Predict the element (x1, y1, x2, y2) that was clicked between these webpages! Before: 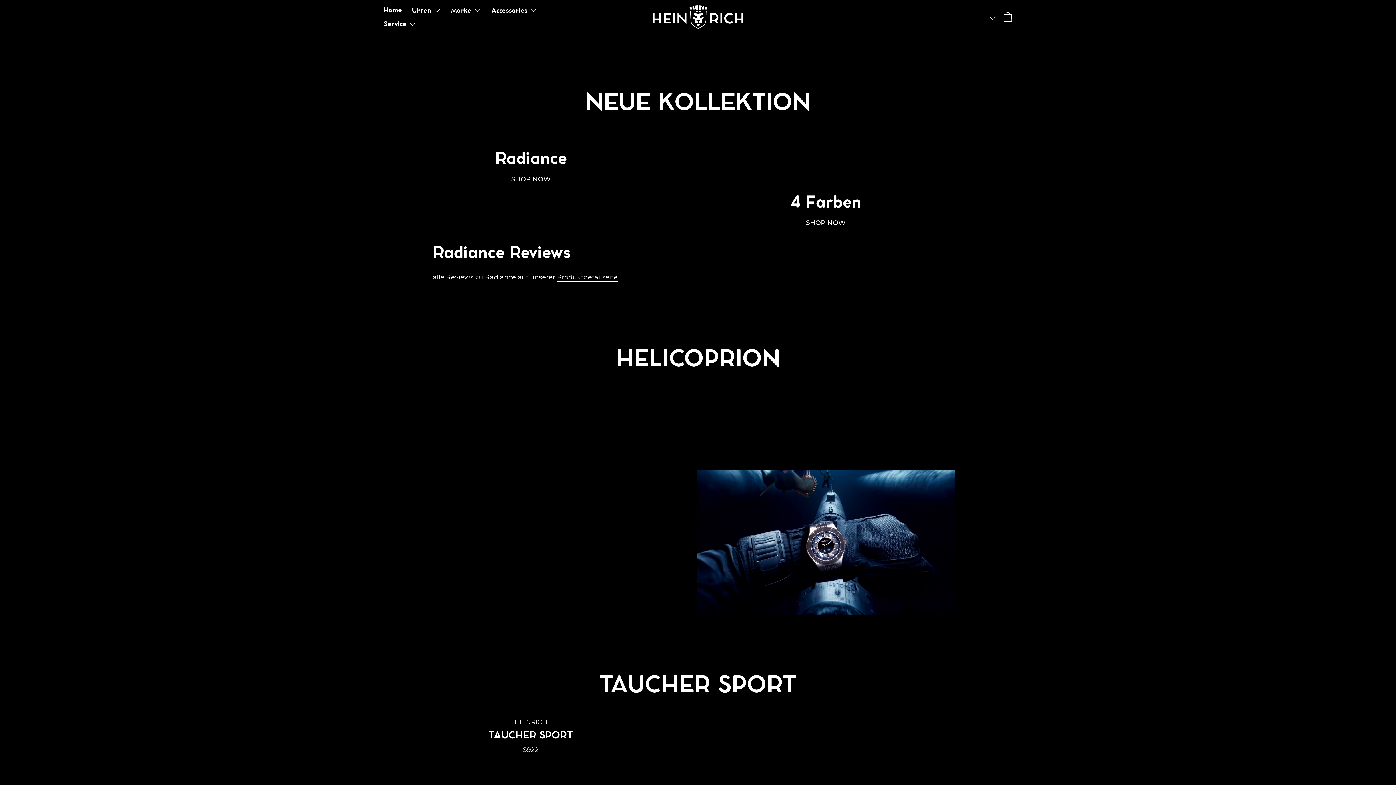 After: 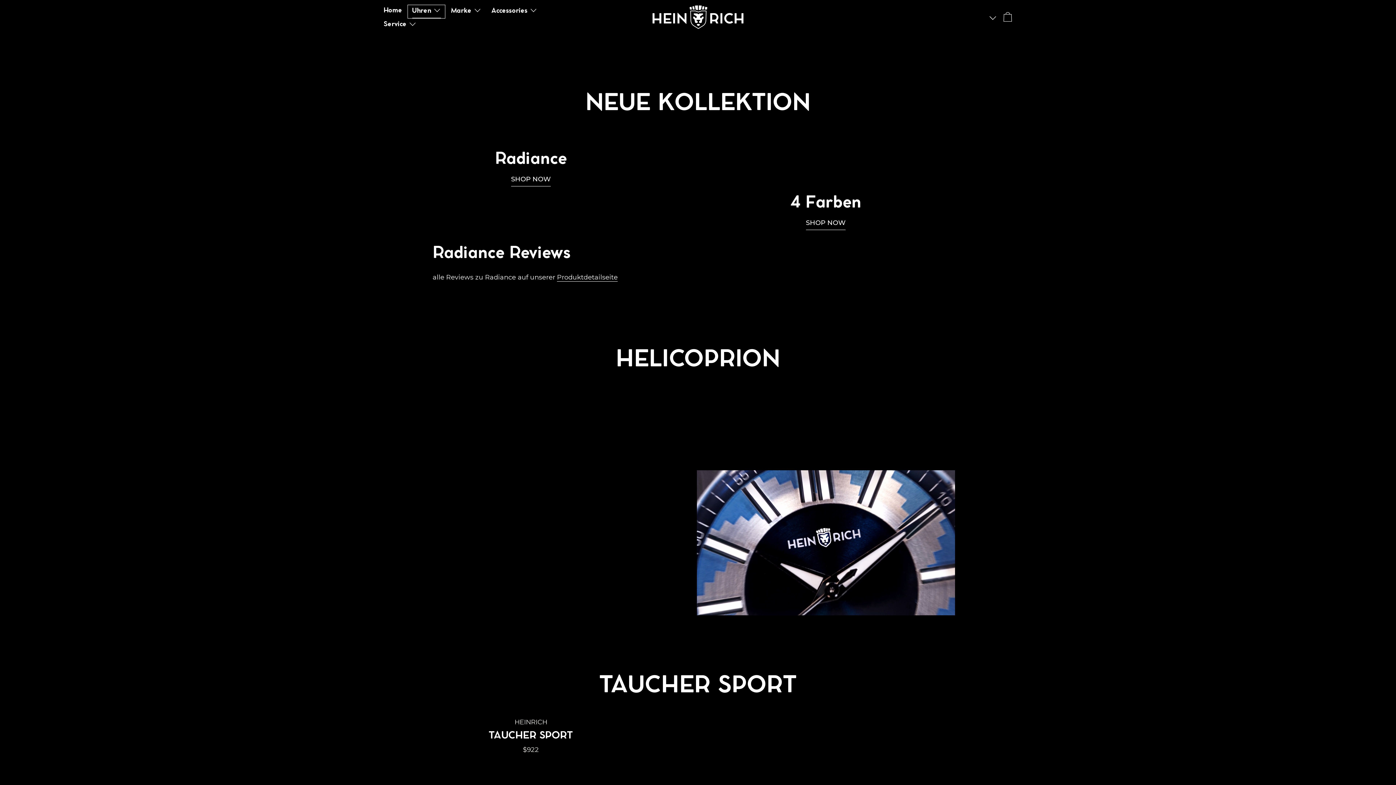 Action: label: Uhren  bbox: (408, 4, 445, 18)